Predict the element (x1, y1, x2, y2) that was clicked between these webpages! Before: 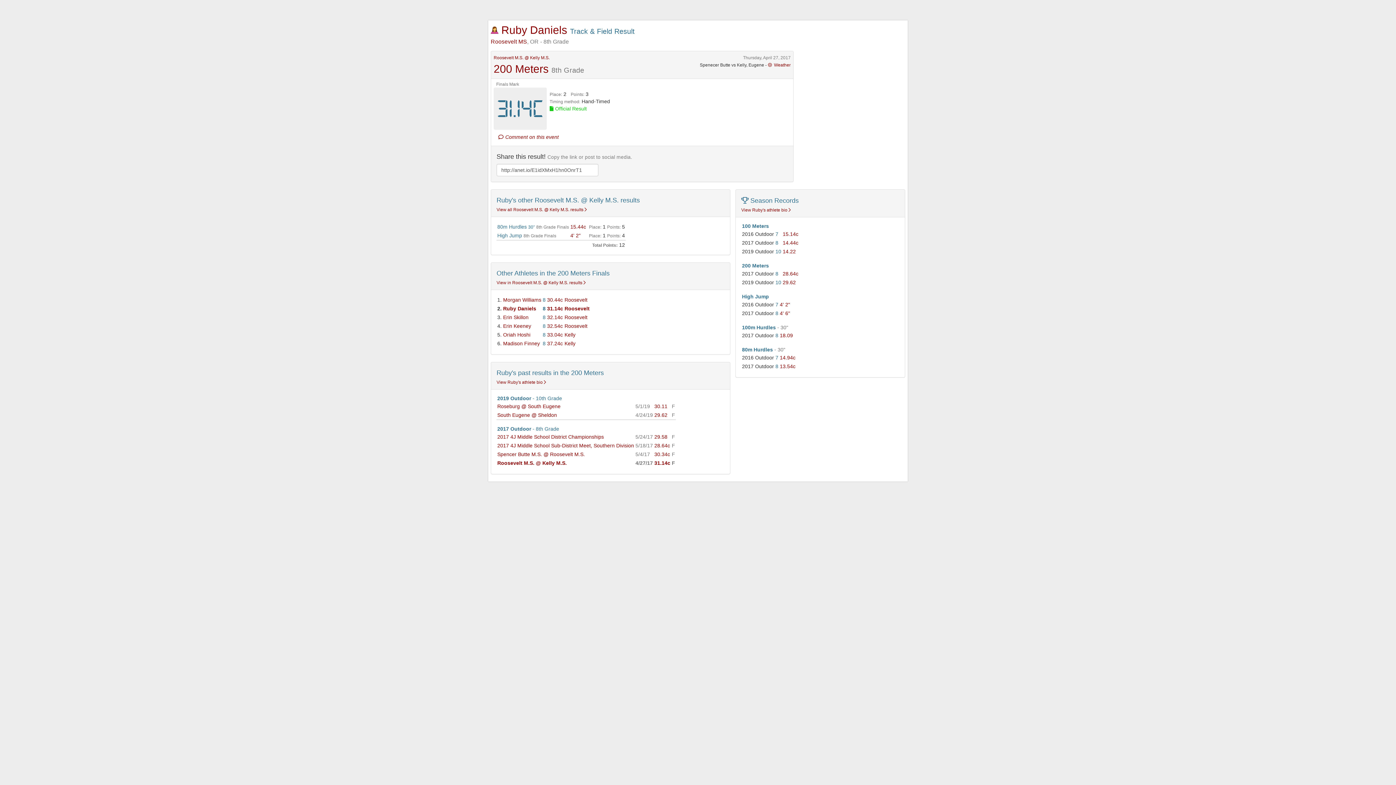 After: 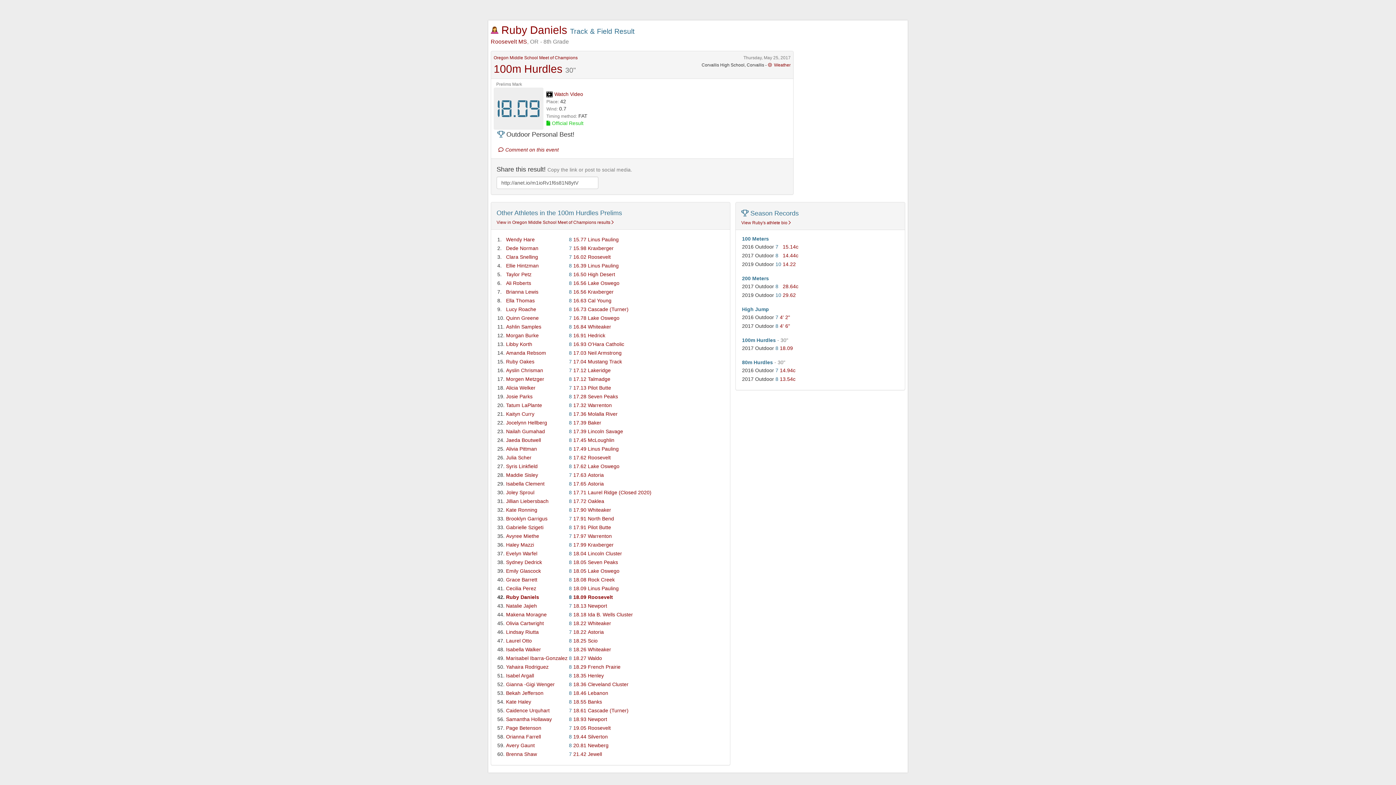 Action: label: 18.09 bbox: (780, 332, 793, 338)